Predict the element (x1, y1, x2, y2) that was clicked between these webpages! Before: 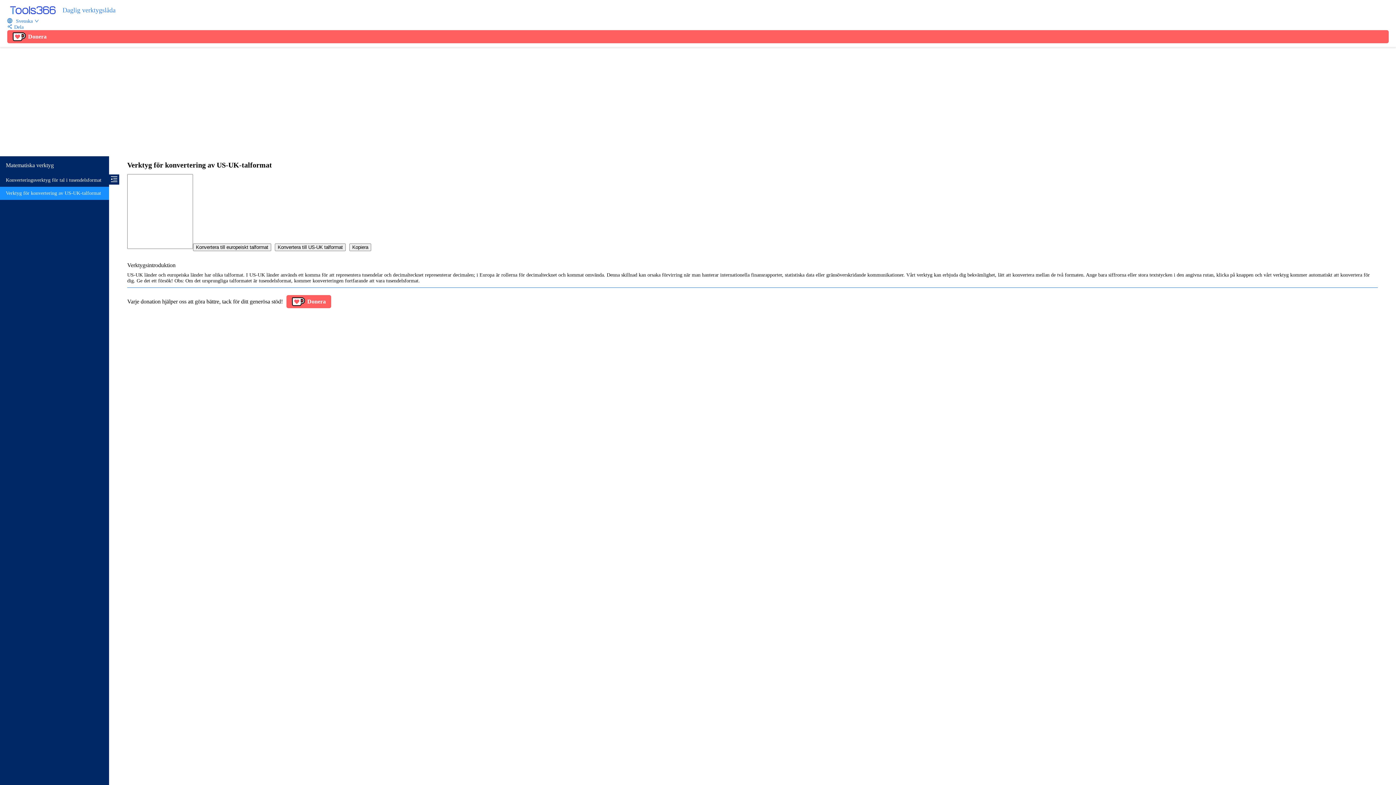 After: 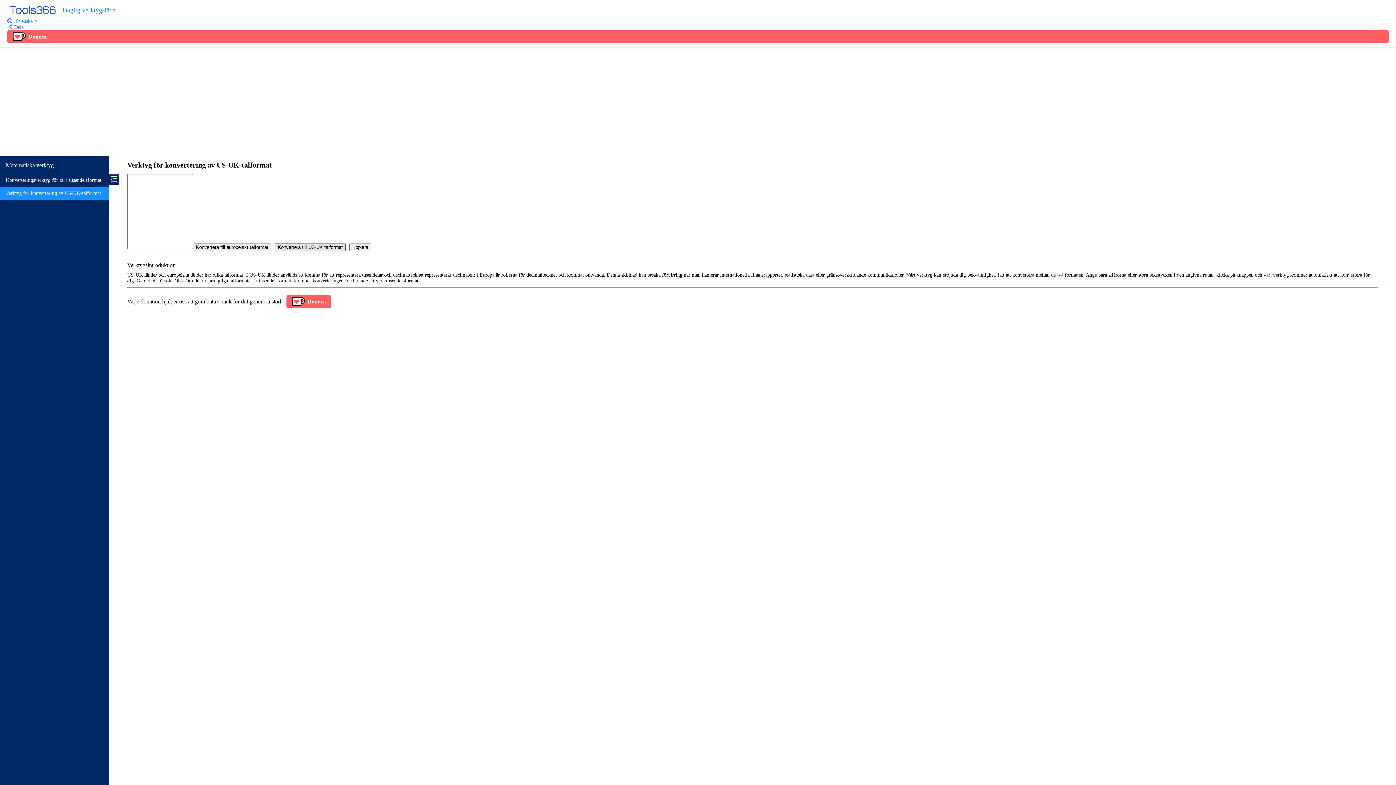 Action: bbox: (274, 243, 345, 251) label: Konvertera till US-UK talformat